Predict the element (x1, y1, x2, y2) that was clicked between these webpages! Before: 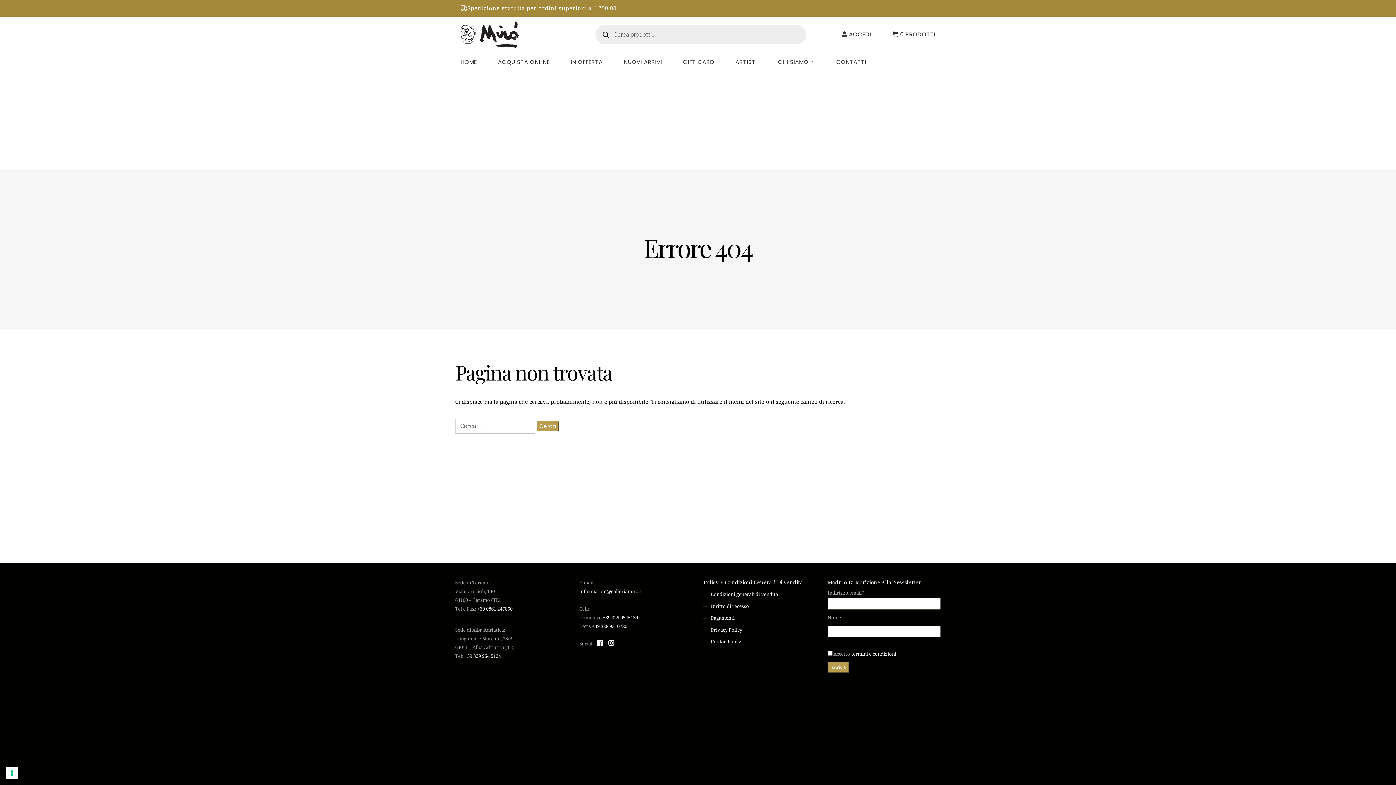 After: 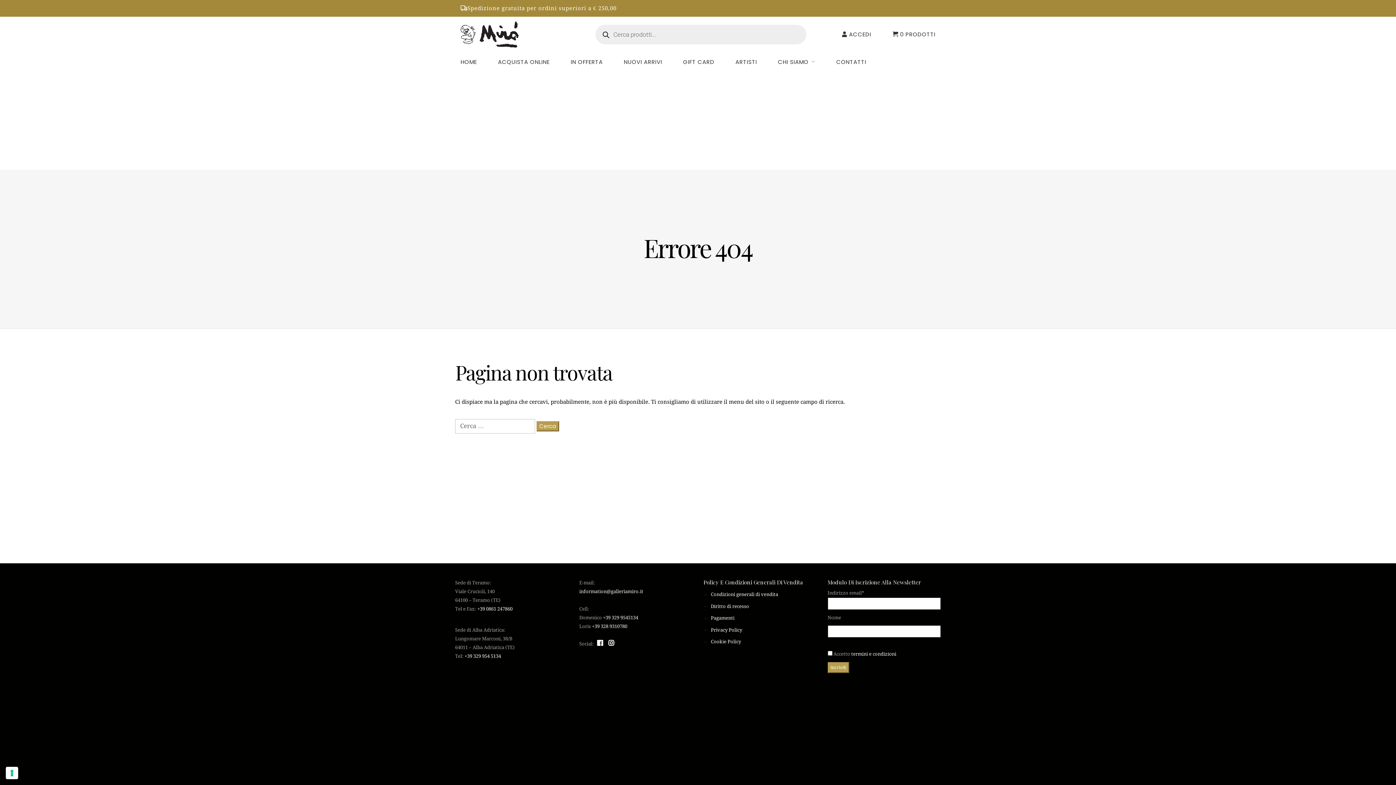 Action: bbox: (608, 641, 614, 647)